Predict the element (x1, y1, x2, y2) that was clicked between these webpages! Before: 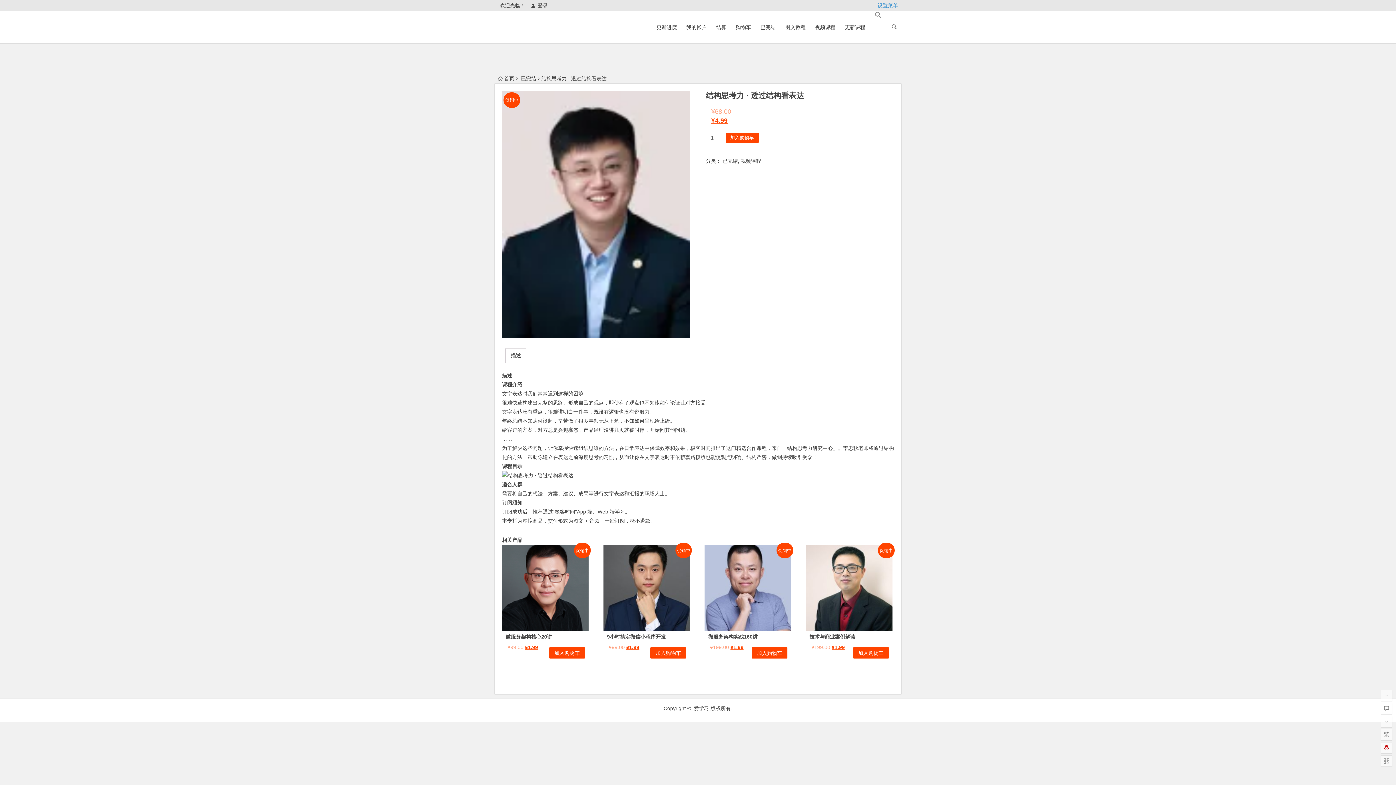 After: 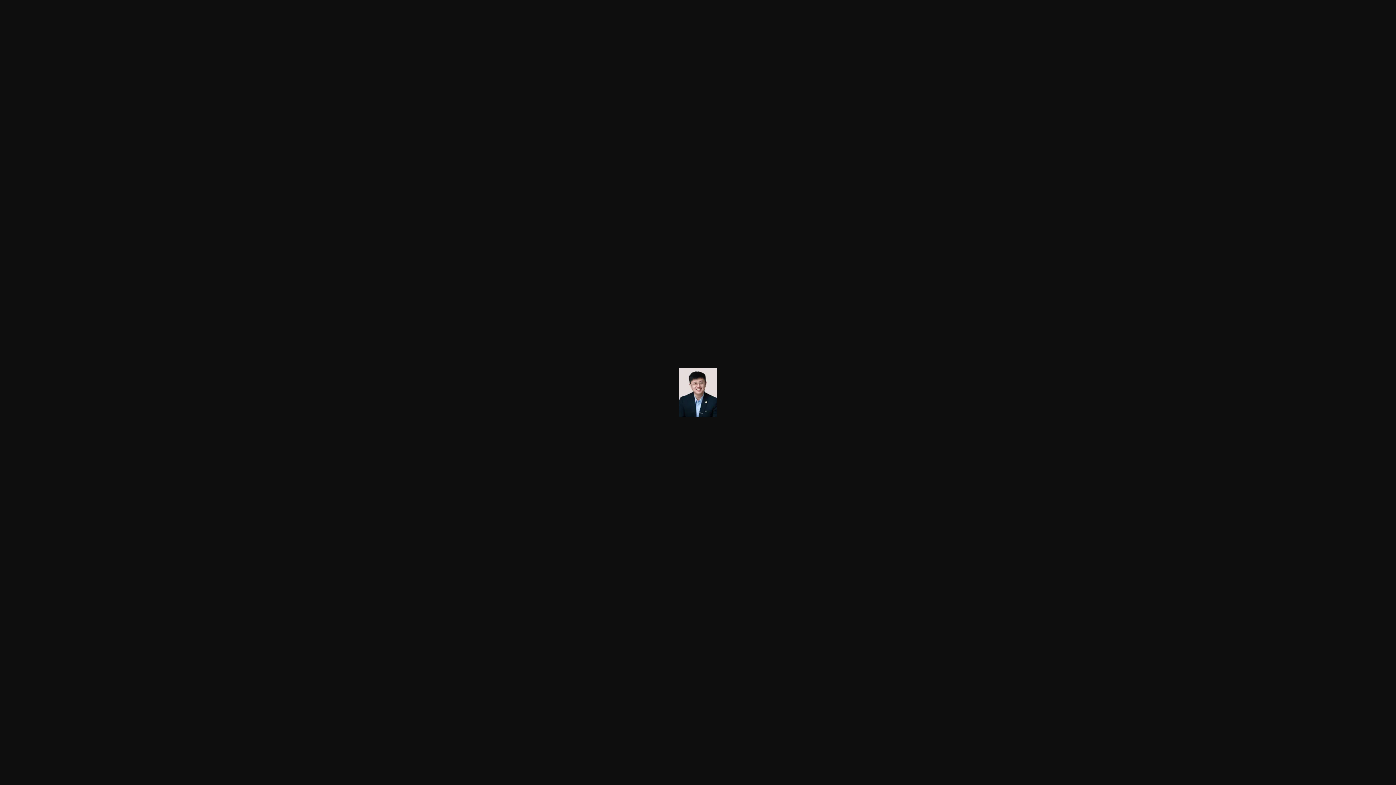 Action: bbox: (502, 90, 690, 338)